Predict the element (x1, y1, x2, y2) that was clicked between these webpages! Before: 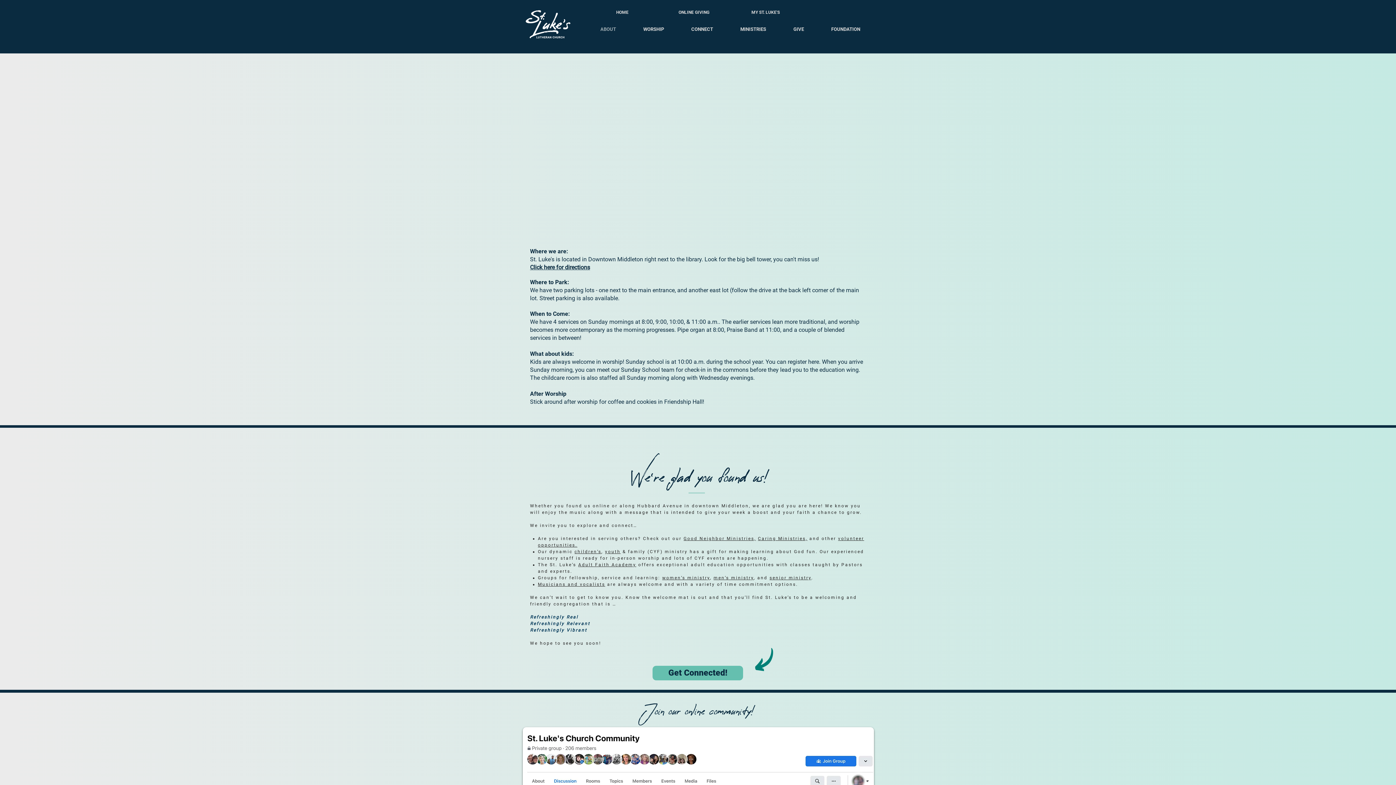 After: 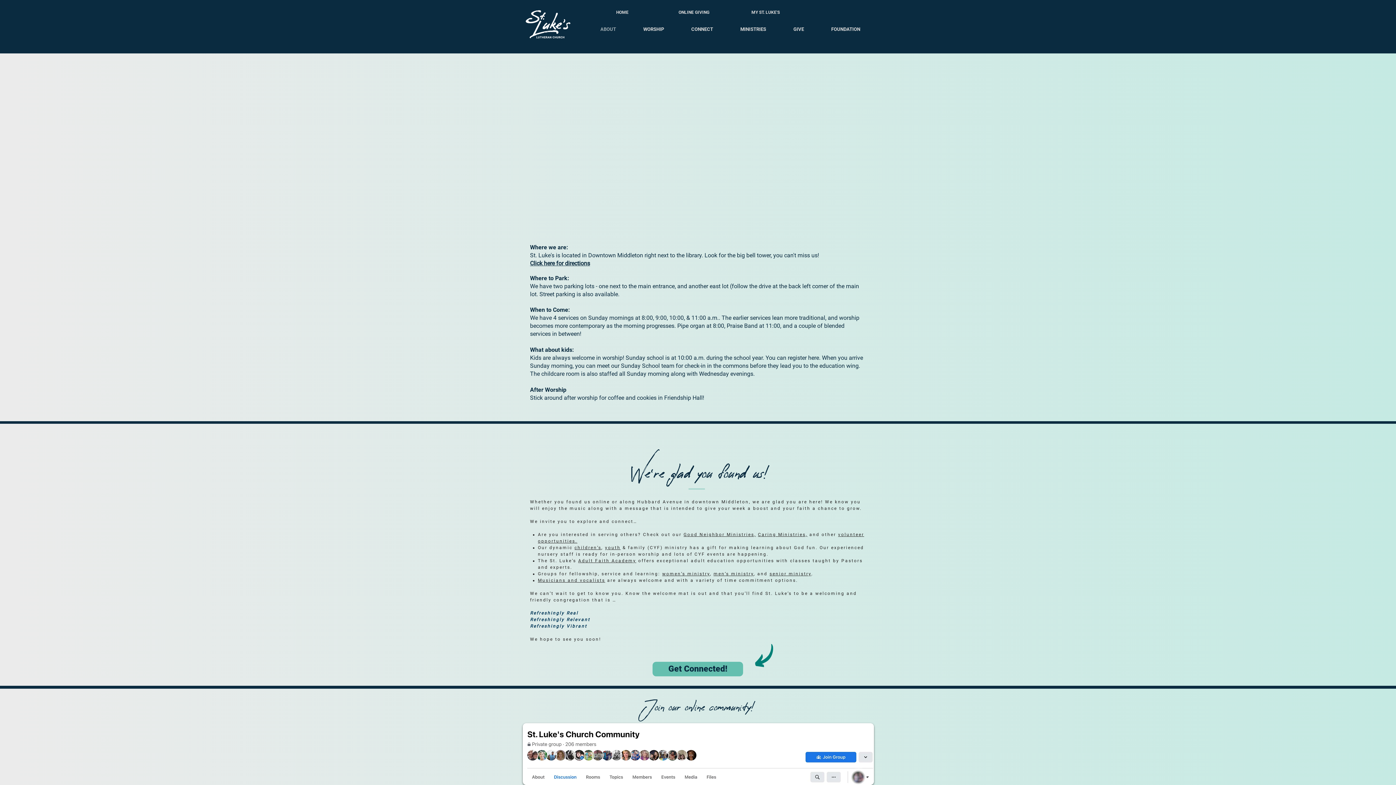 Action: bbox: (522, 727, 874, 789)